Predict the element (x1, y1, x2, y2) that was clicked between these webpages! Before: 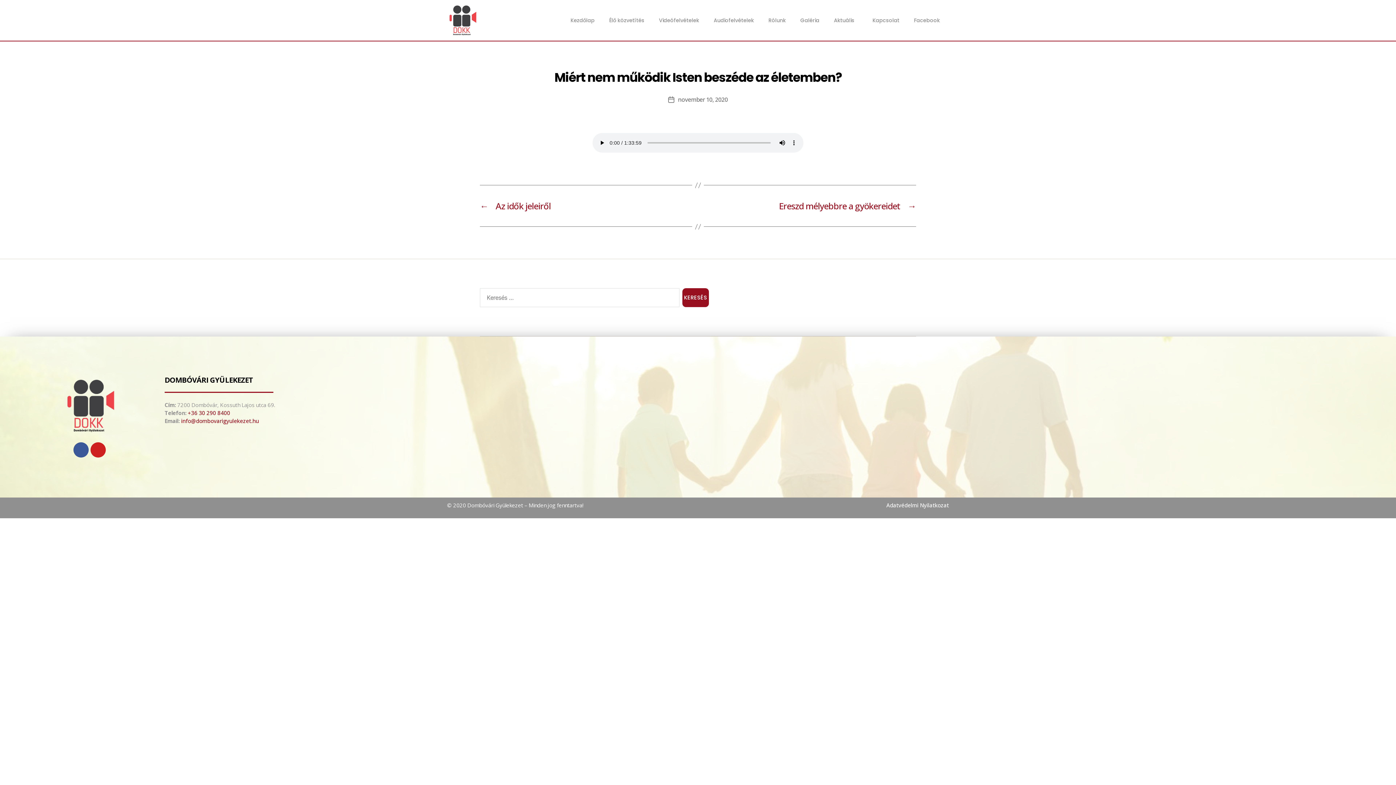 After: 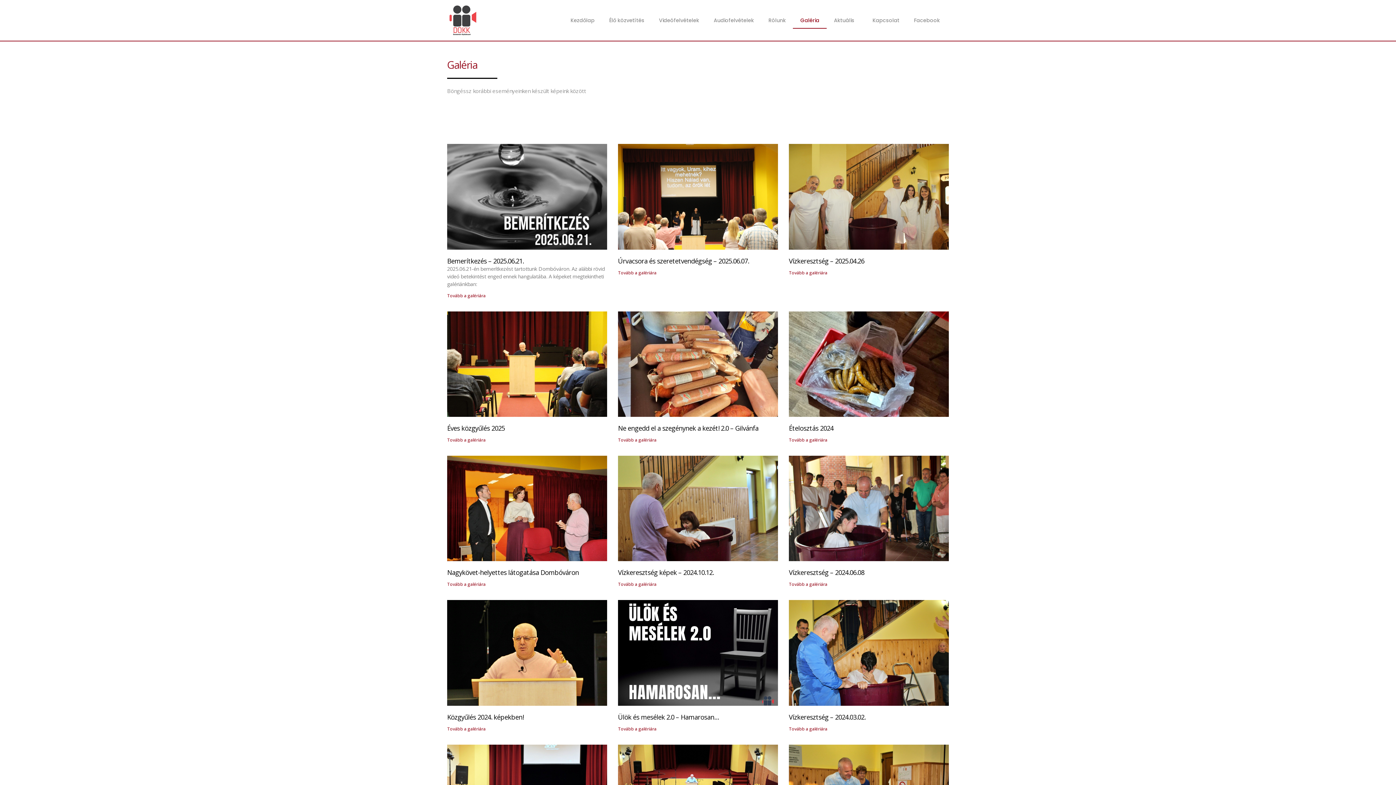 Action: label: Galéria bbox: (793, 12, 826, 28)